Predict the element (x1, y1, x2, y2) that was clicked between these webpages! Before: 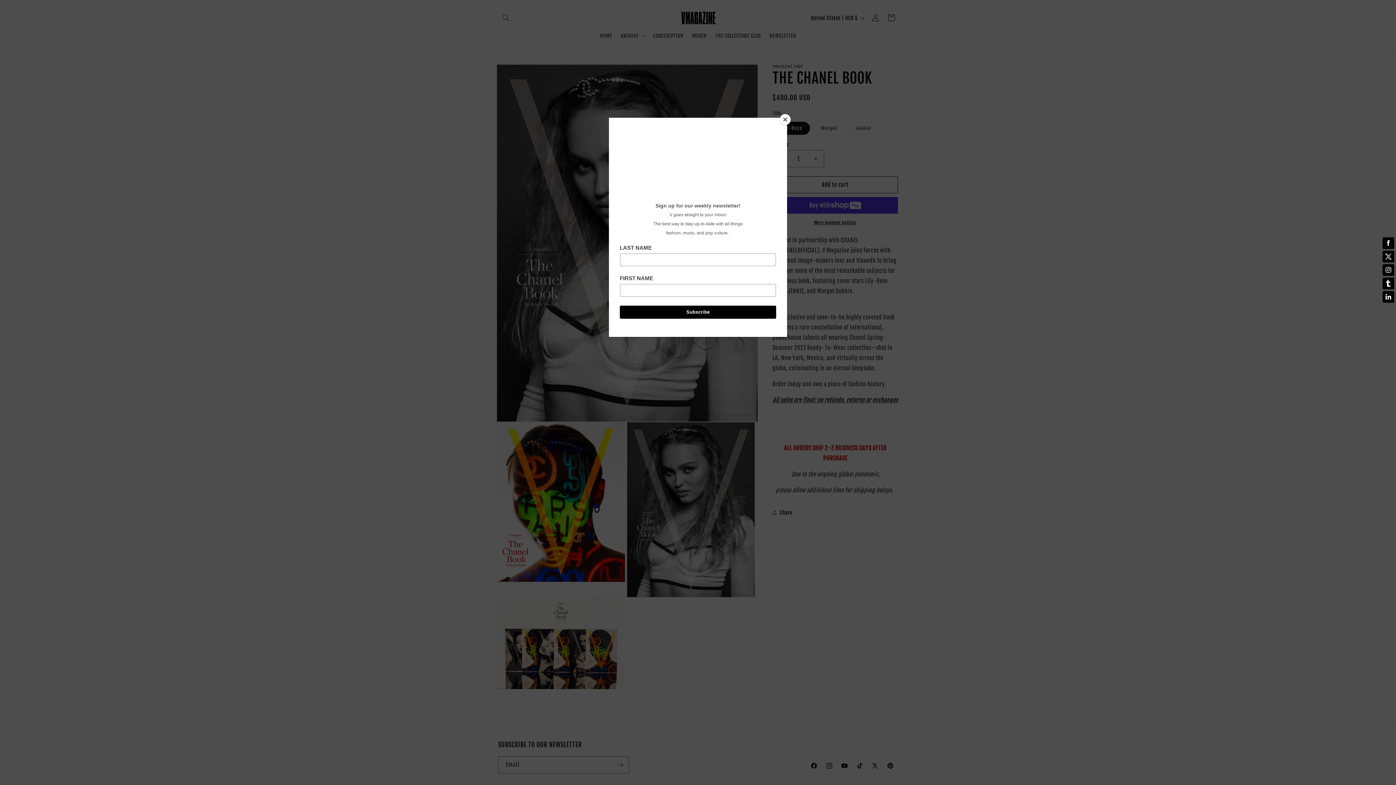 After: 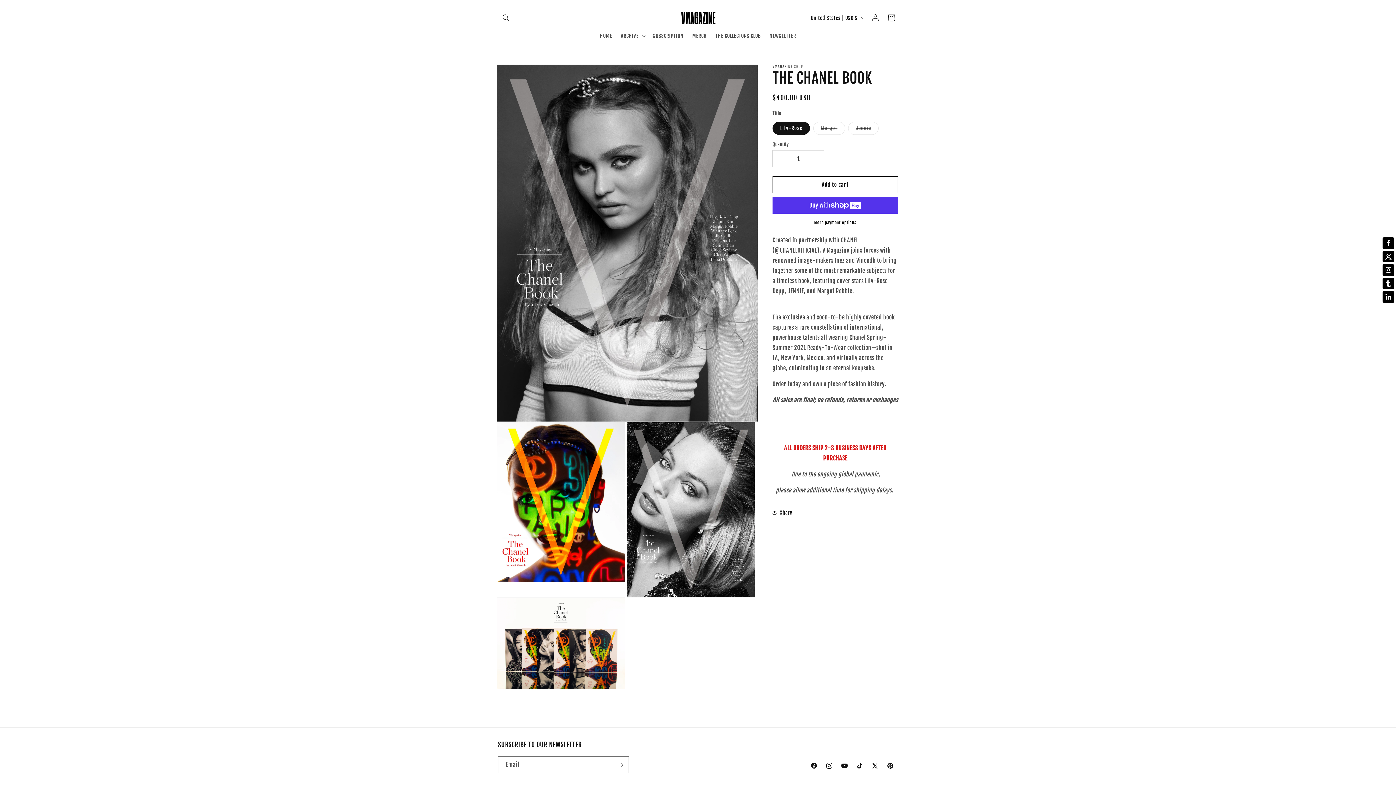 Action: bbox: (780, 114, 790, 125) label: Close